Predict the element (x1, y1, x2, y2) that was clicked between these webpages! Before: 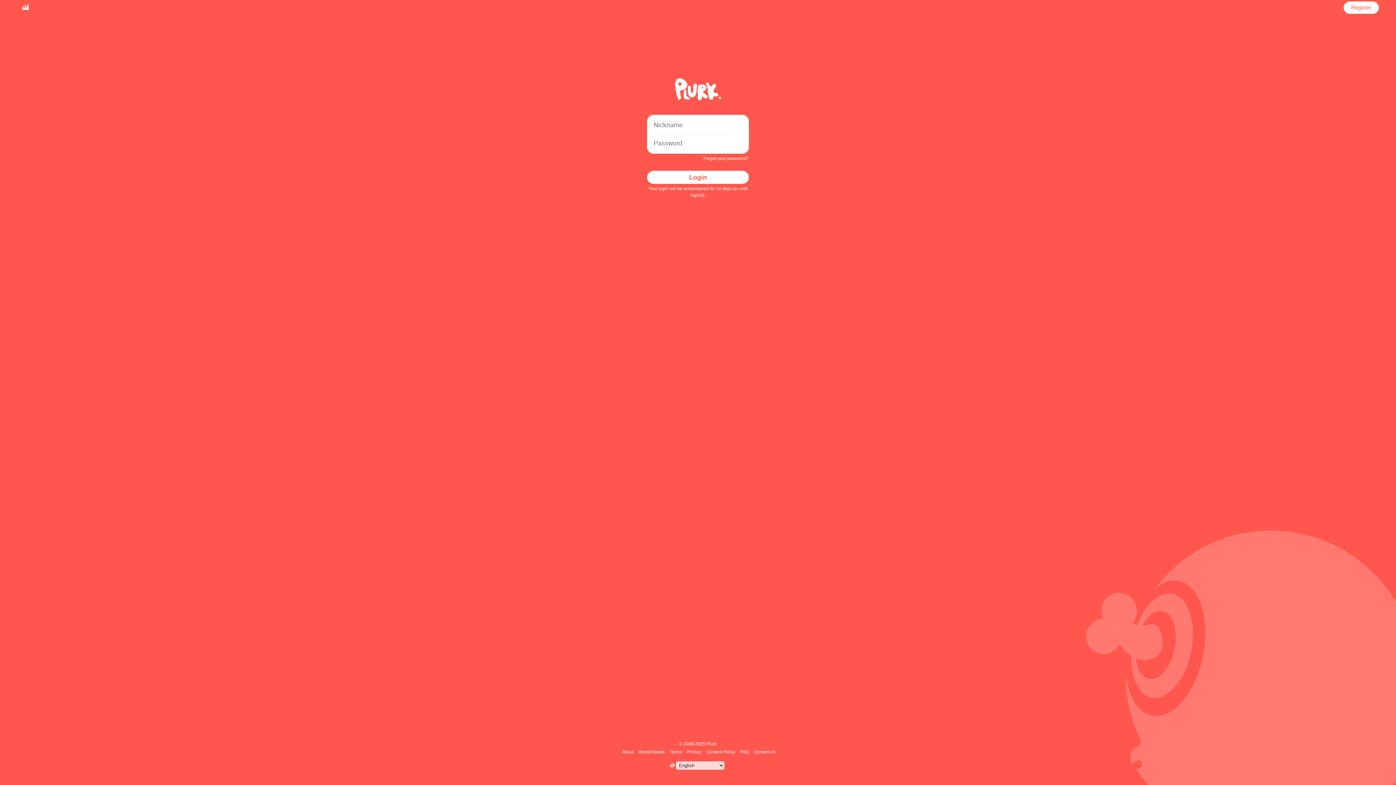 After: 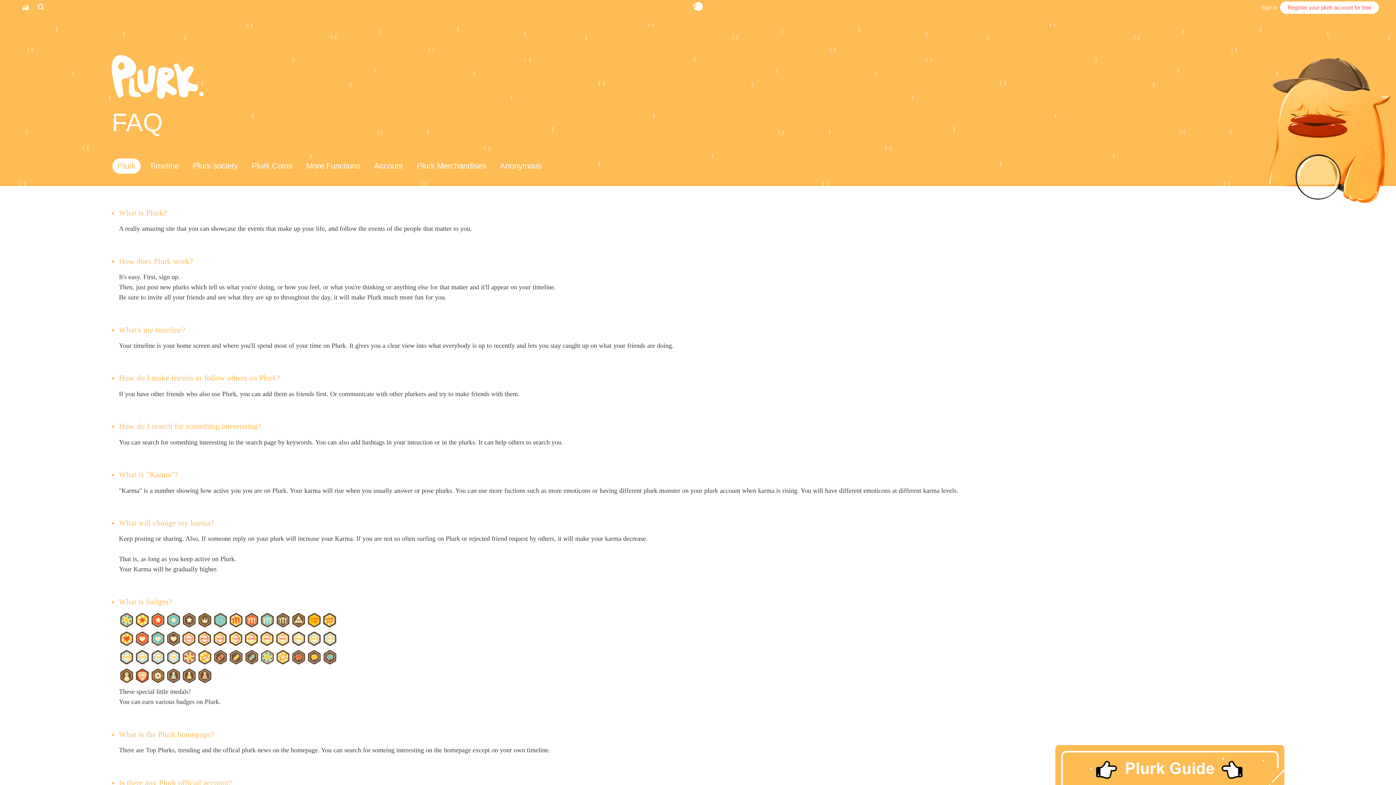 Action: bbox: (739, 749, 750, 754) label: FAQ